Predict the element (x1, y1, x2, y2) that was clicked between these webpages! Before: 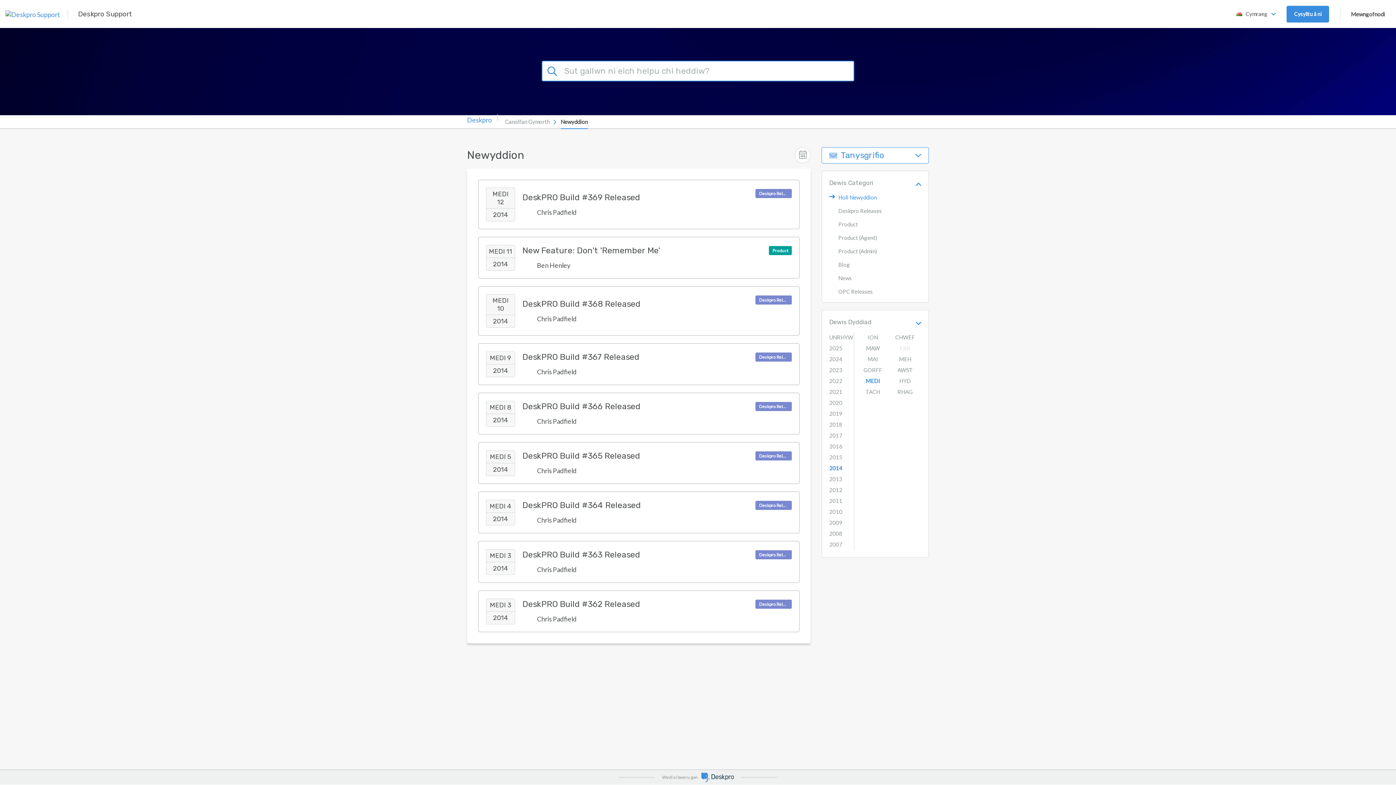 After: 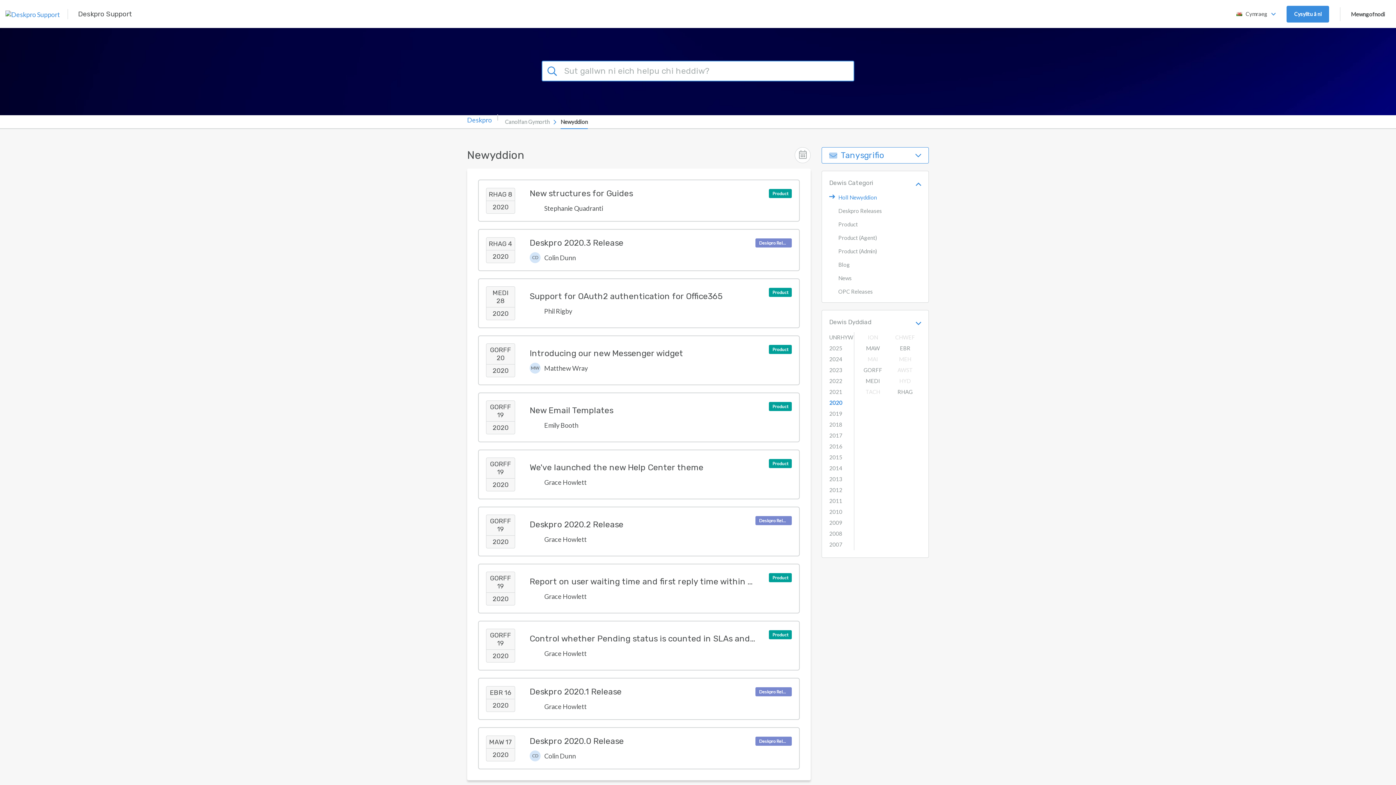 Action: bbox: (829, 399, 842, 406) label: 2020